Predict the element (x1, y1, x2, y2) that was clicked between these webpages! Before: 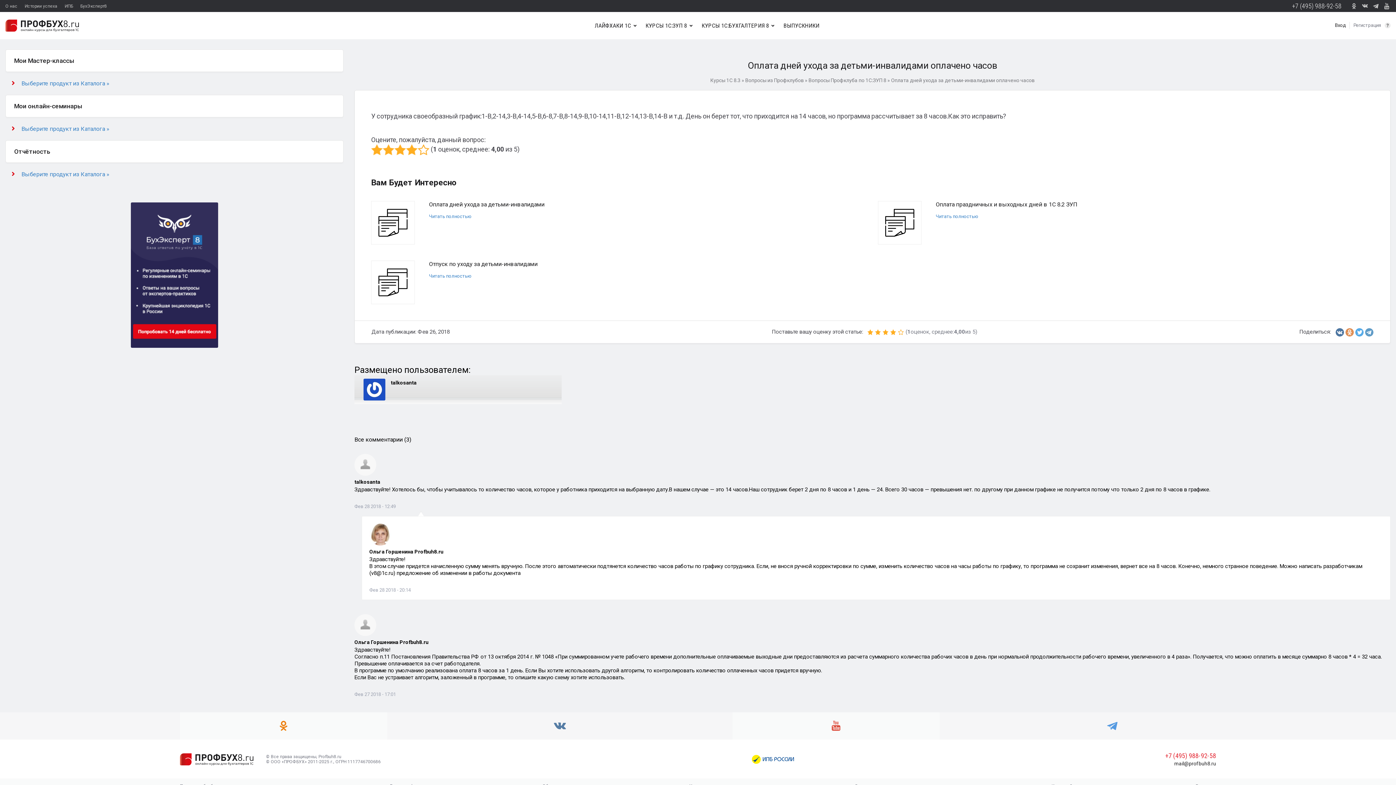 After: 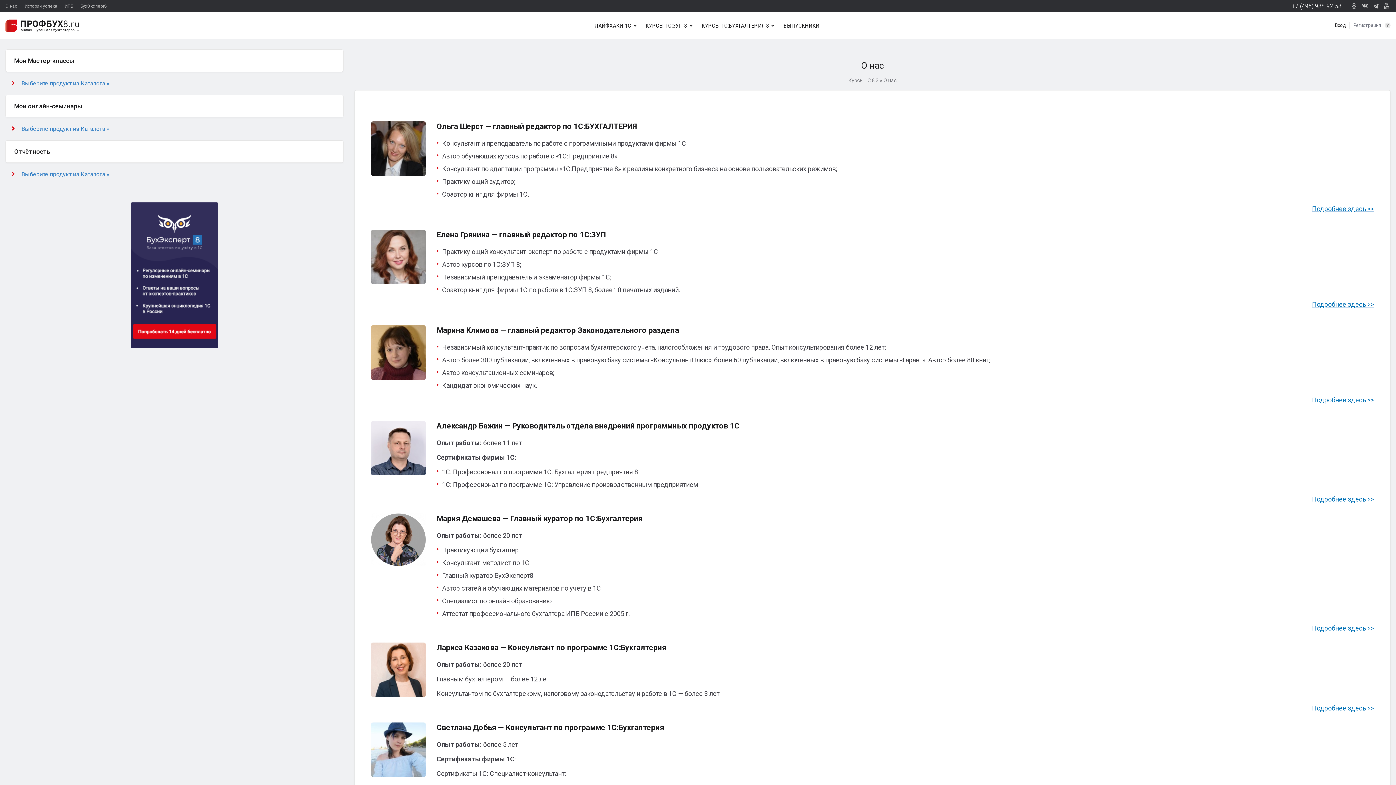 Action: label: О нас bbox: (5, 3, 17, 8)